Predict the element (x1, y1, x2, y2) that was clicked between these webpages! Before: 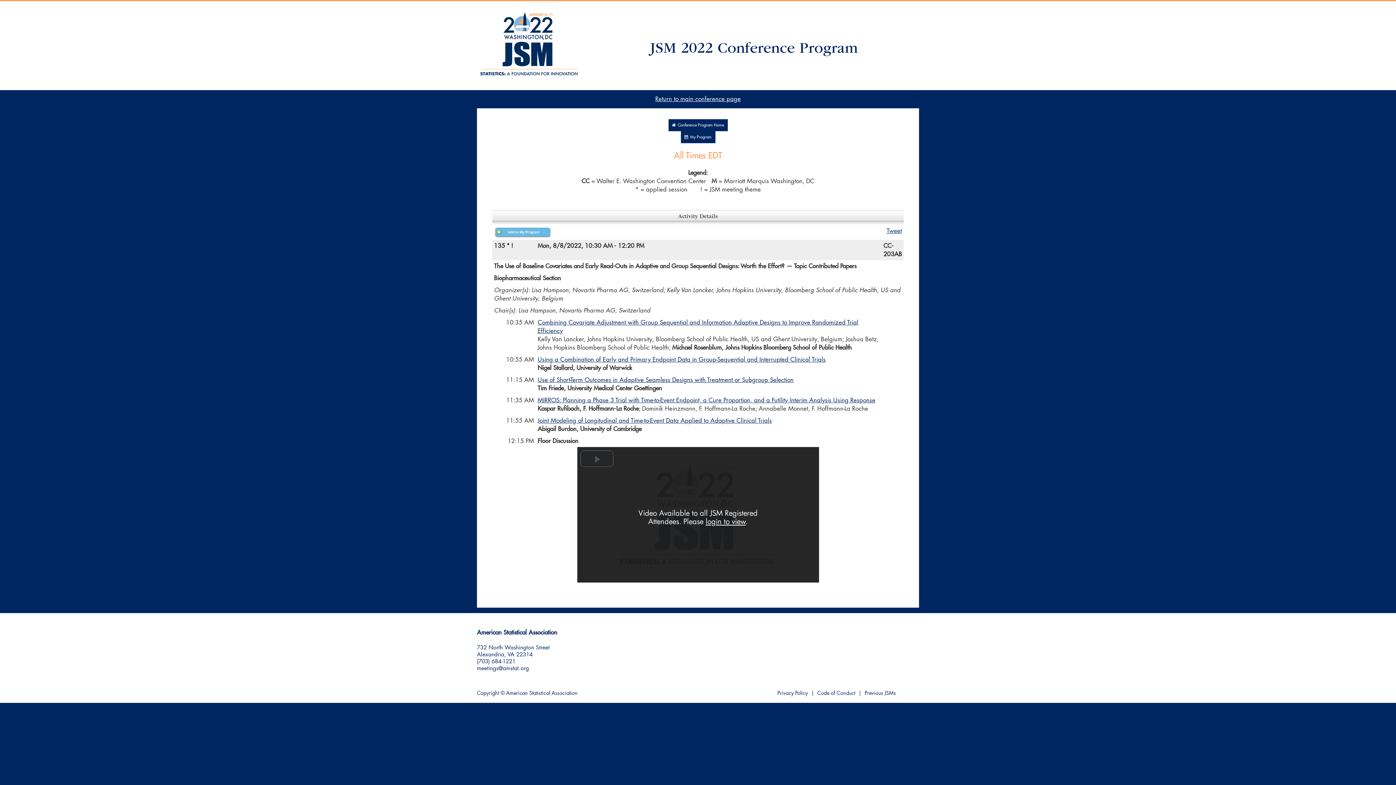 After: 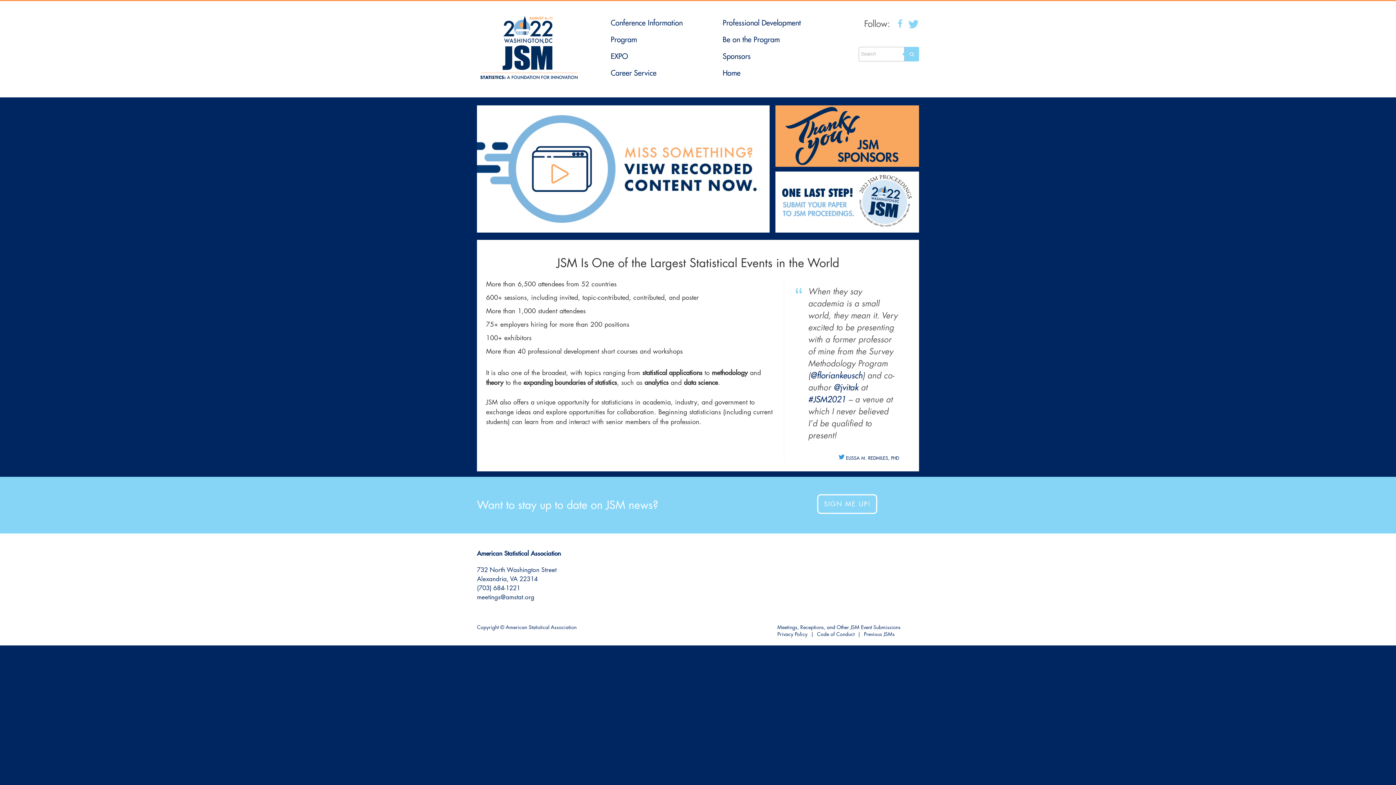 Action: bbox: (655, 96, 740, 102) label: Return to main conference page